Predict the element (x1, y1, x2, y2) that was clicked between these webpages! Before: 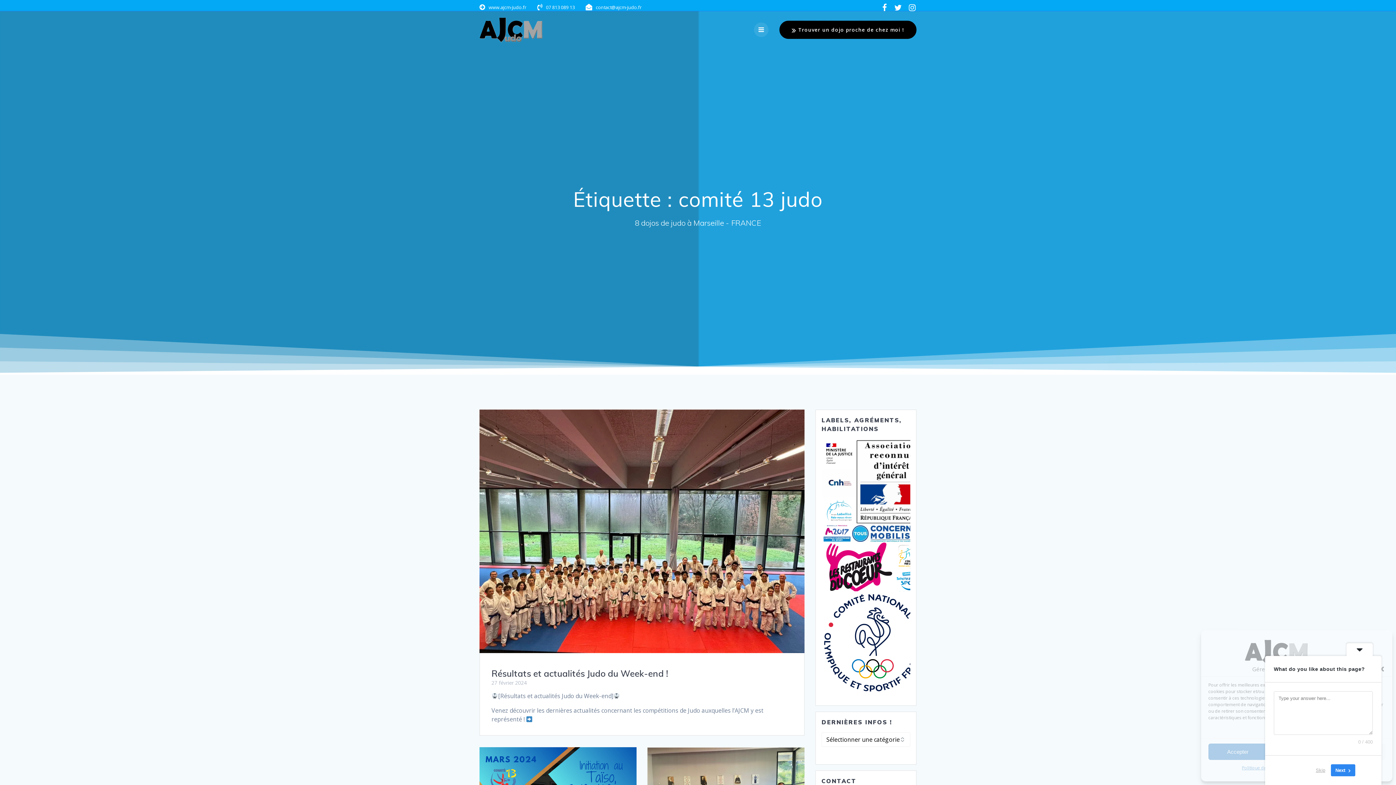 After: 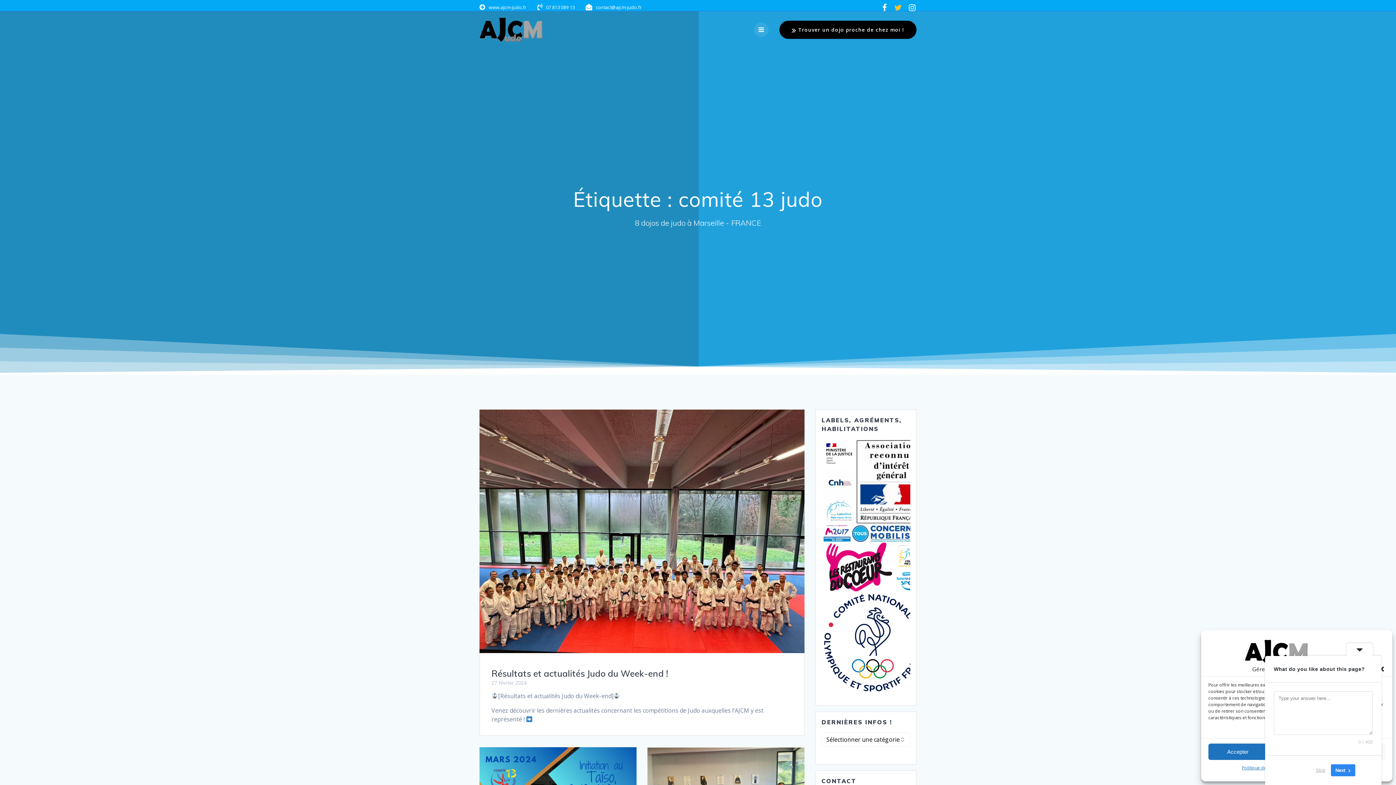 Action: bbox: (890, 2, 905, 12)